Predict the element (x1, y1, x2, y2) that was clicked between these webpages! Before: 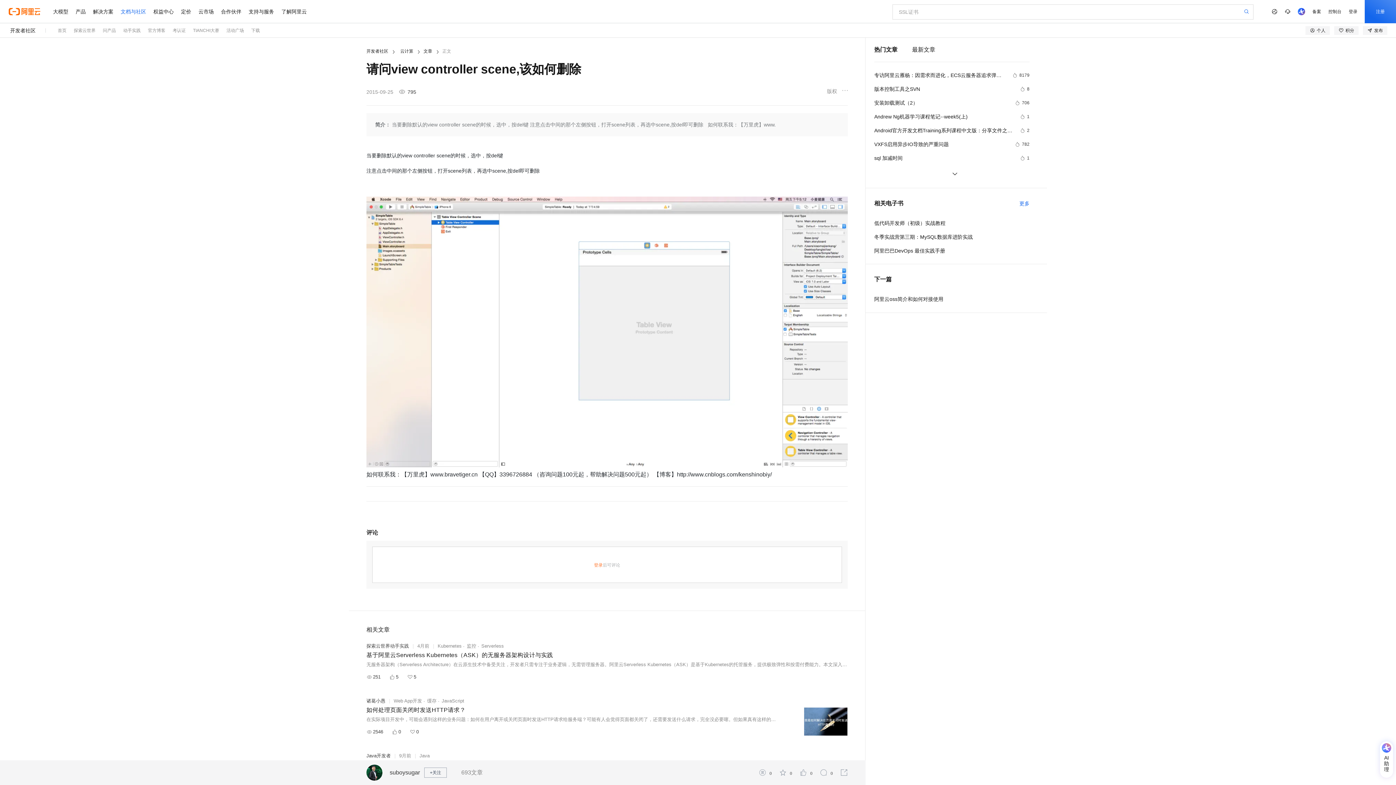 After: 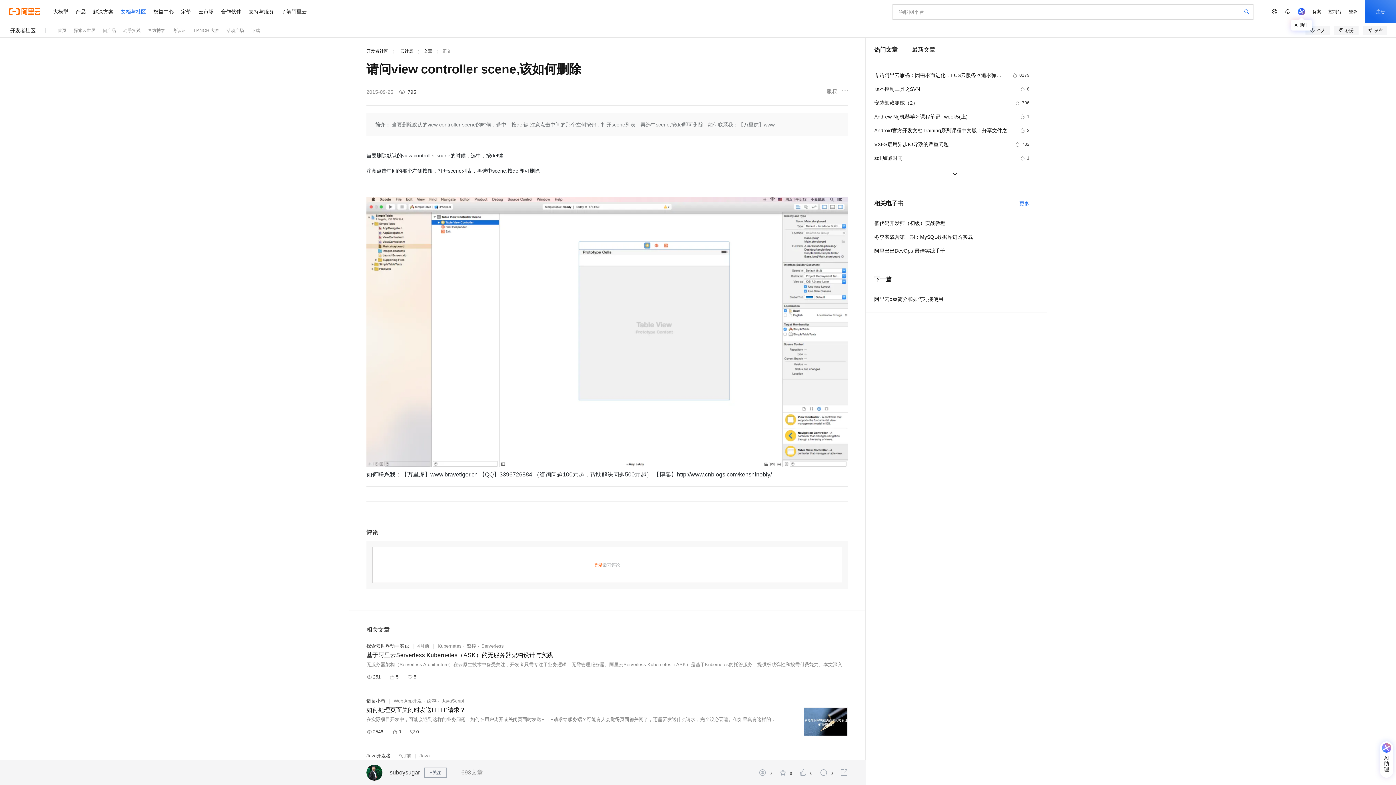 Action: bbox: (1294, 0, 1309, 23)